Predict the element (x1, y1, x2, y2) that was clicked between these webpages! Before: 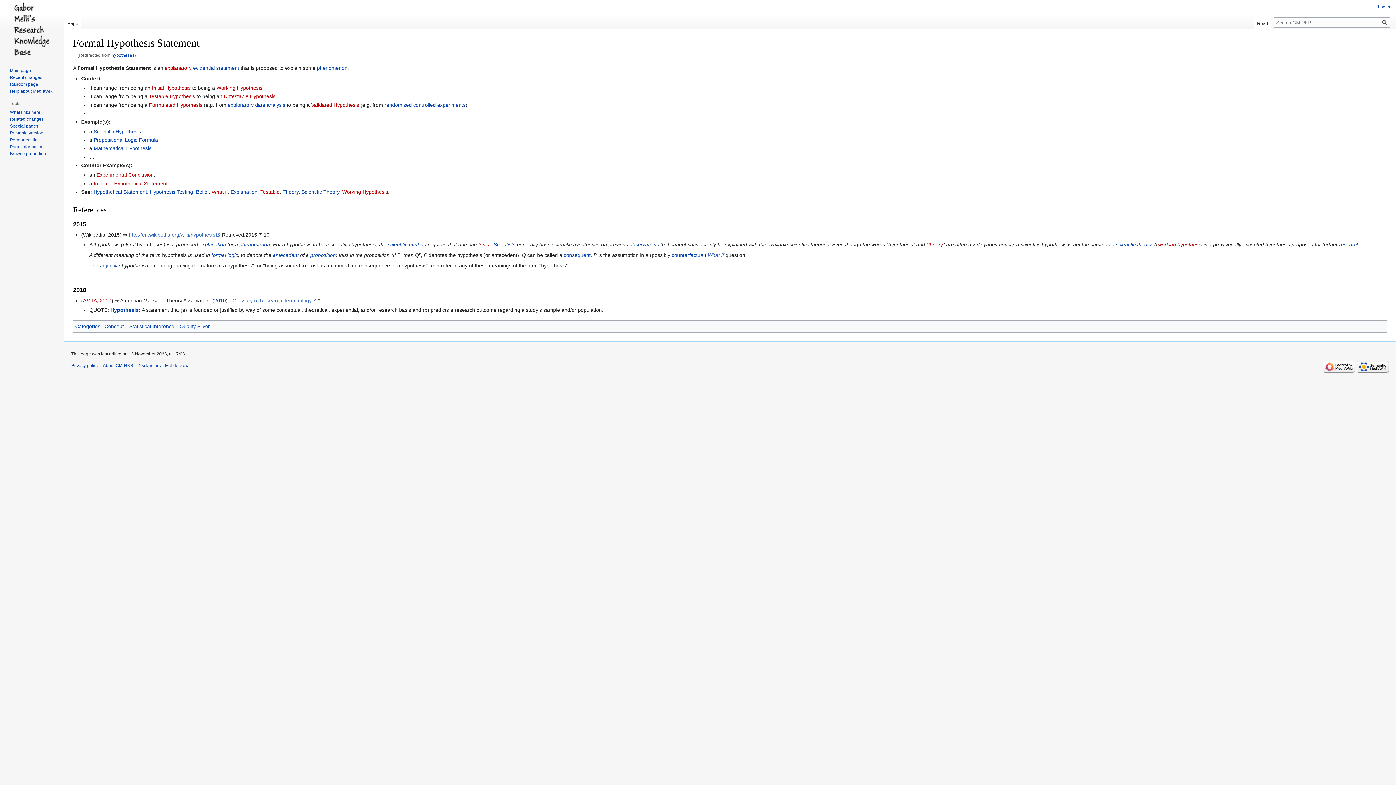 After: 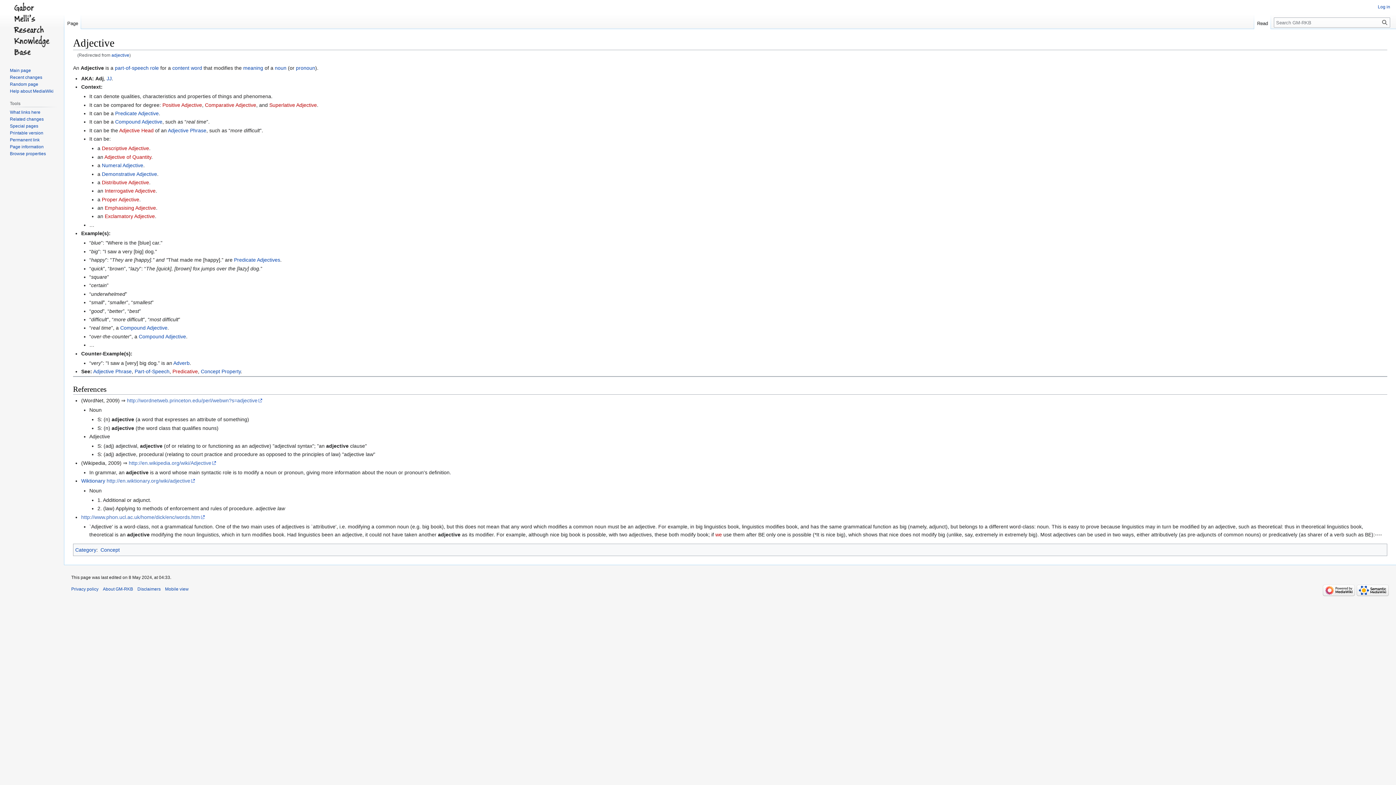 Action: bbox: (99, 262, 120, 268) label: adjective